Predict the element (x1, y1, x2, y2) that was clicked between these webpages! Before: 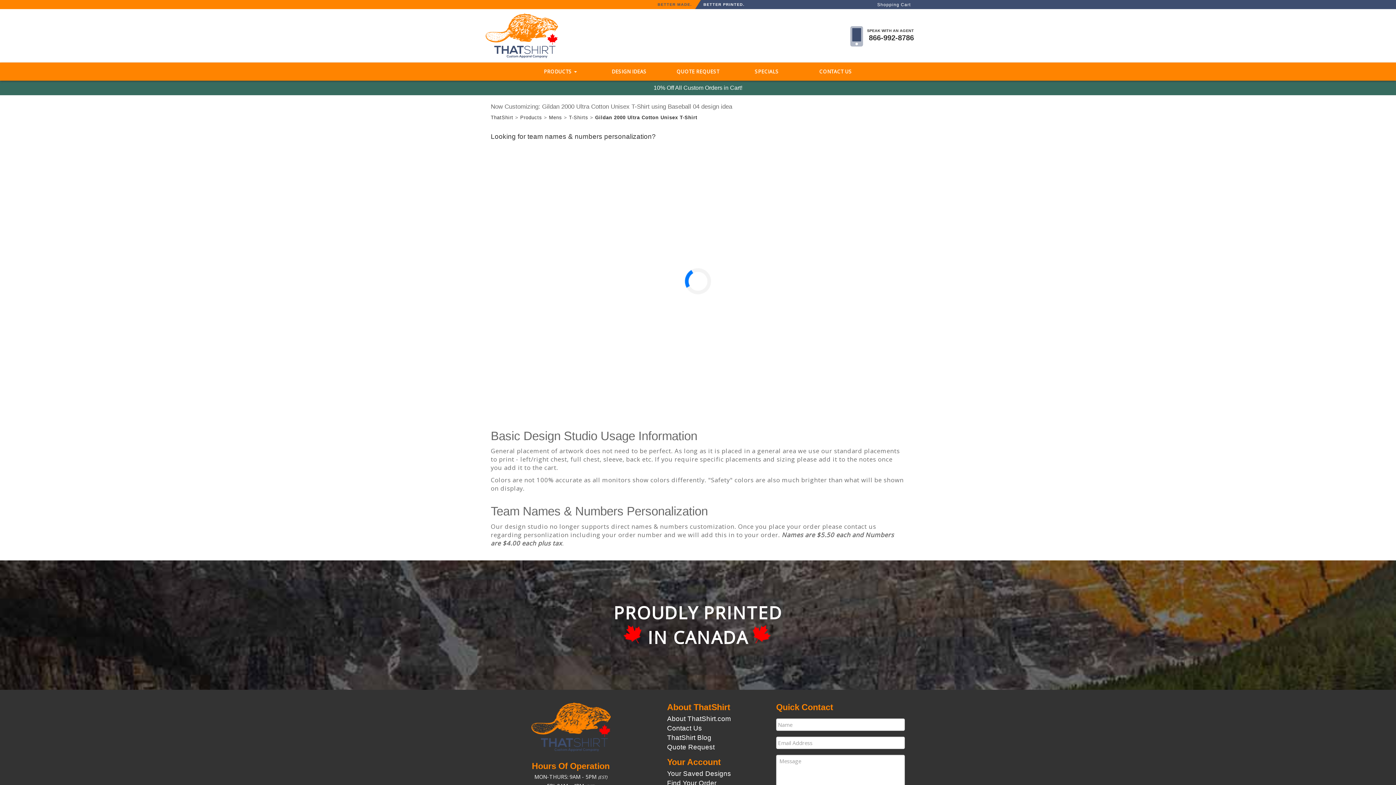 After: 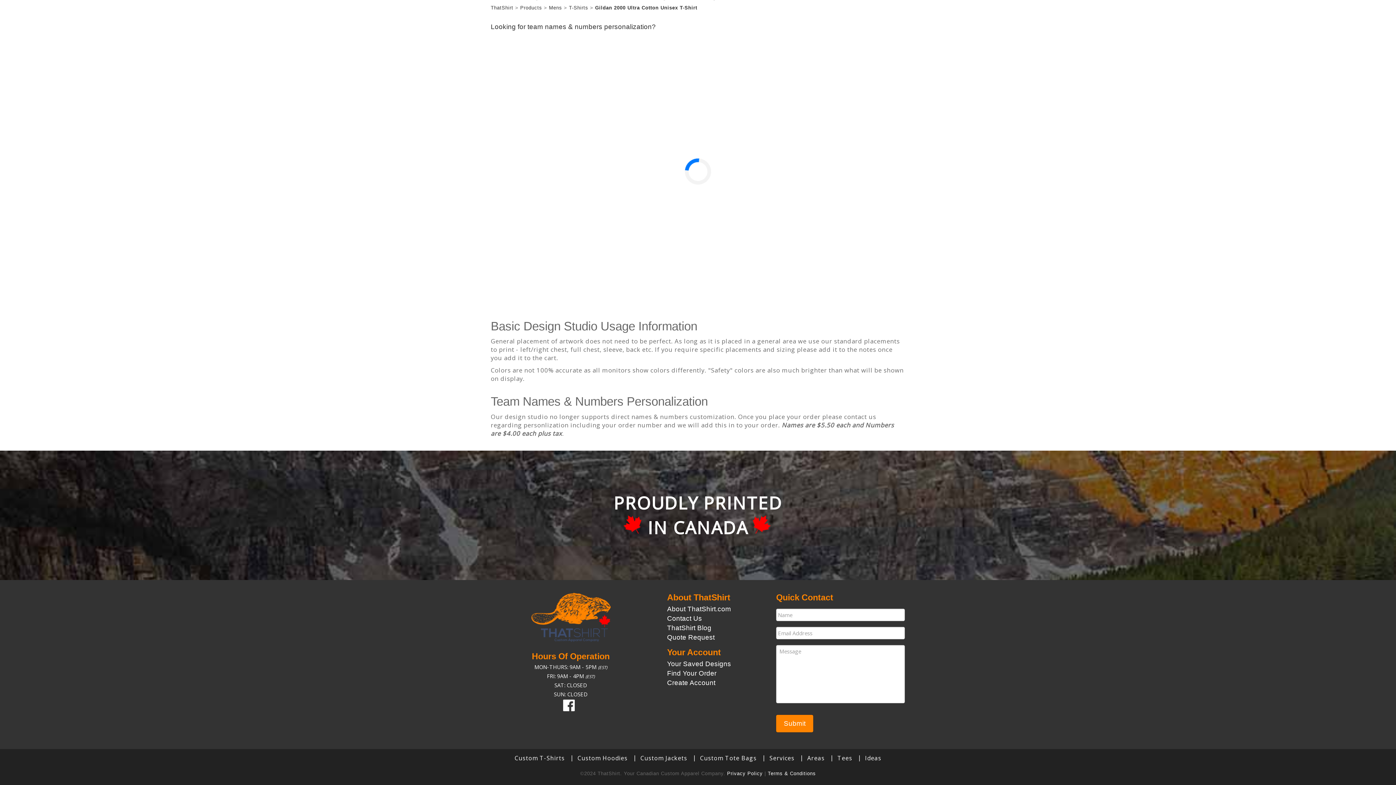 Action: bbox: (490, 132, 656, 140) label: Looking for team names & numbers personalization?